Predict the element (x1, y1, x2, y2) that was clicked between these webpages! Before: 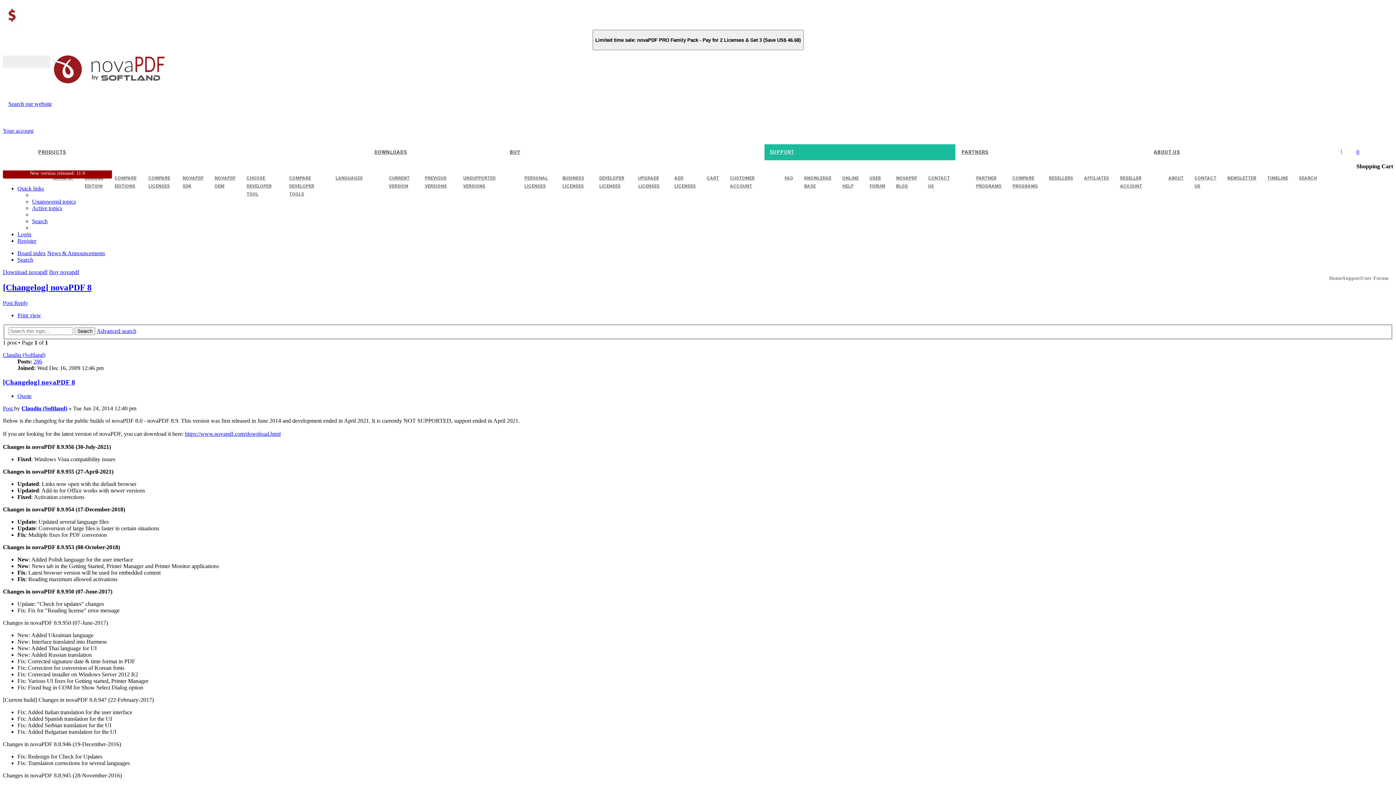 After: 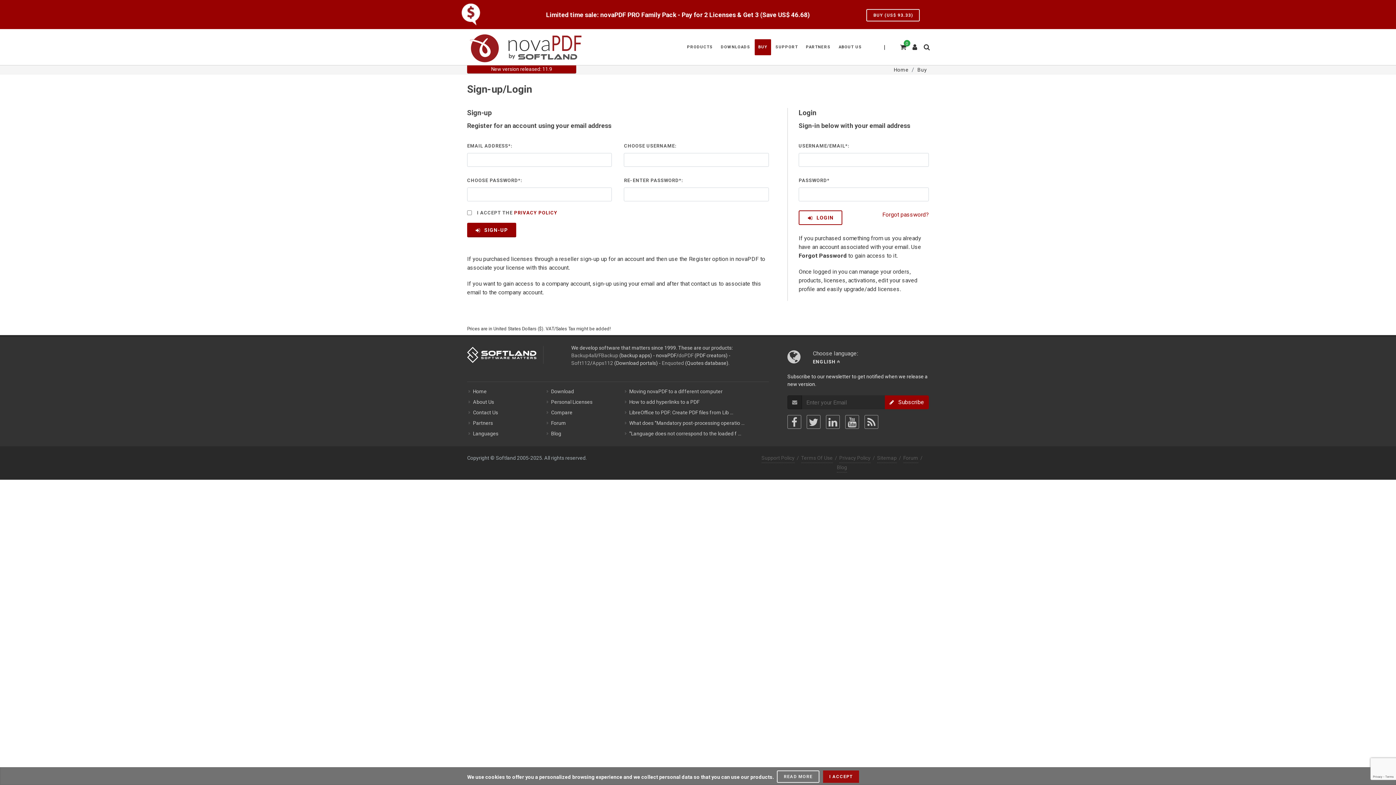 Action: bbox: (724, 170, 763, 193) label: CUSTOMER ACCOUNT